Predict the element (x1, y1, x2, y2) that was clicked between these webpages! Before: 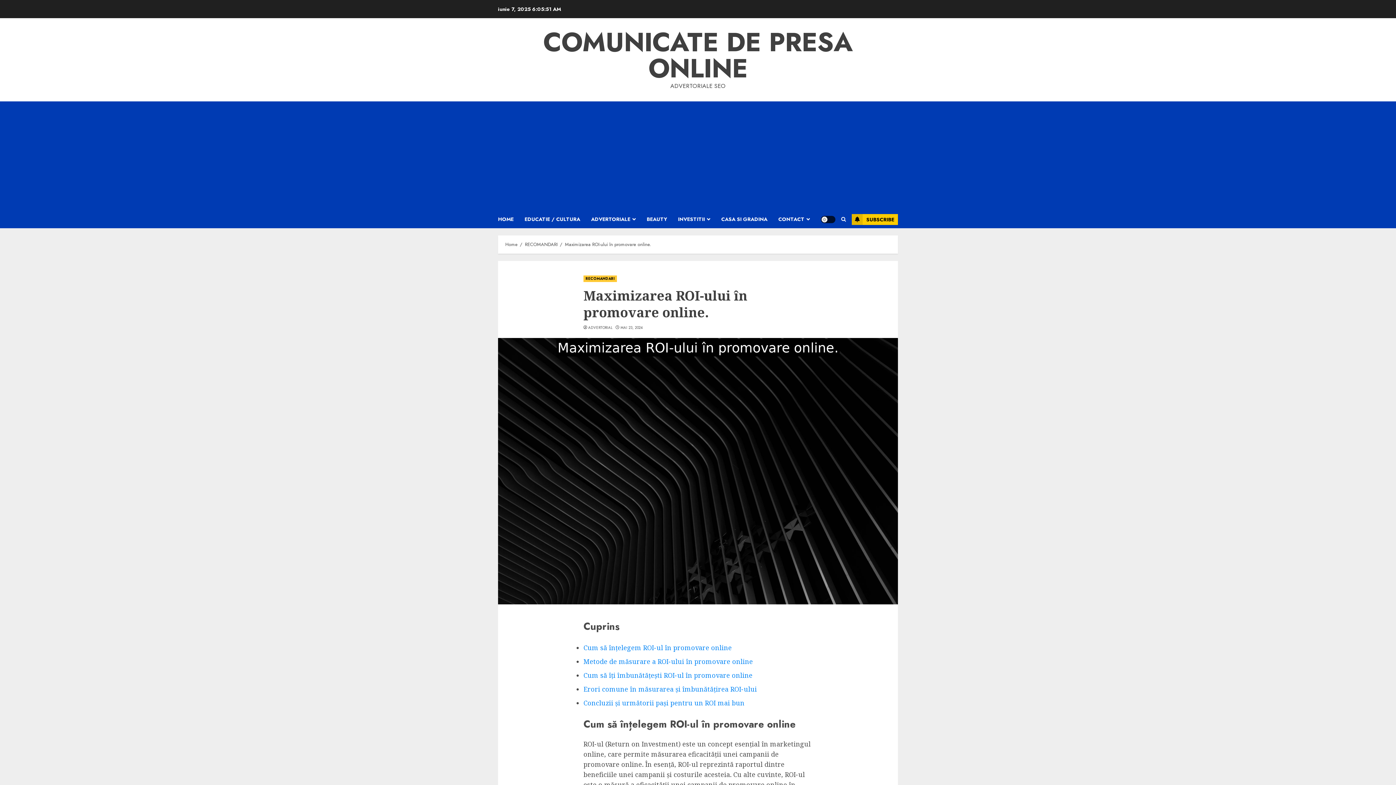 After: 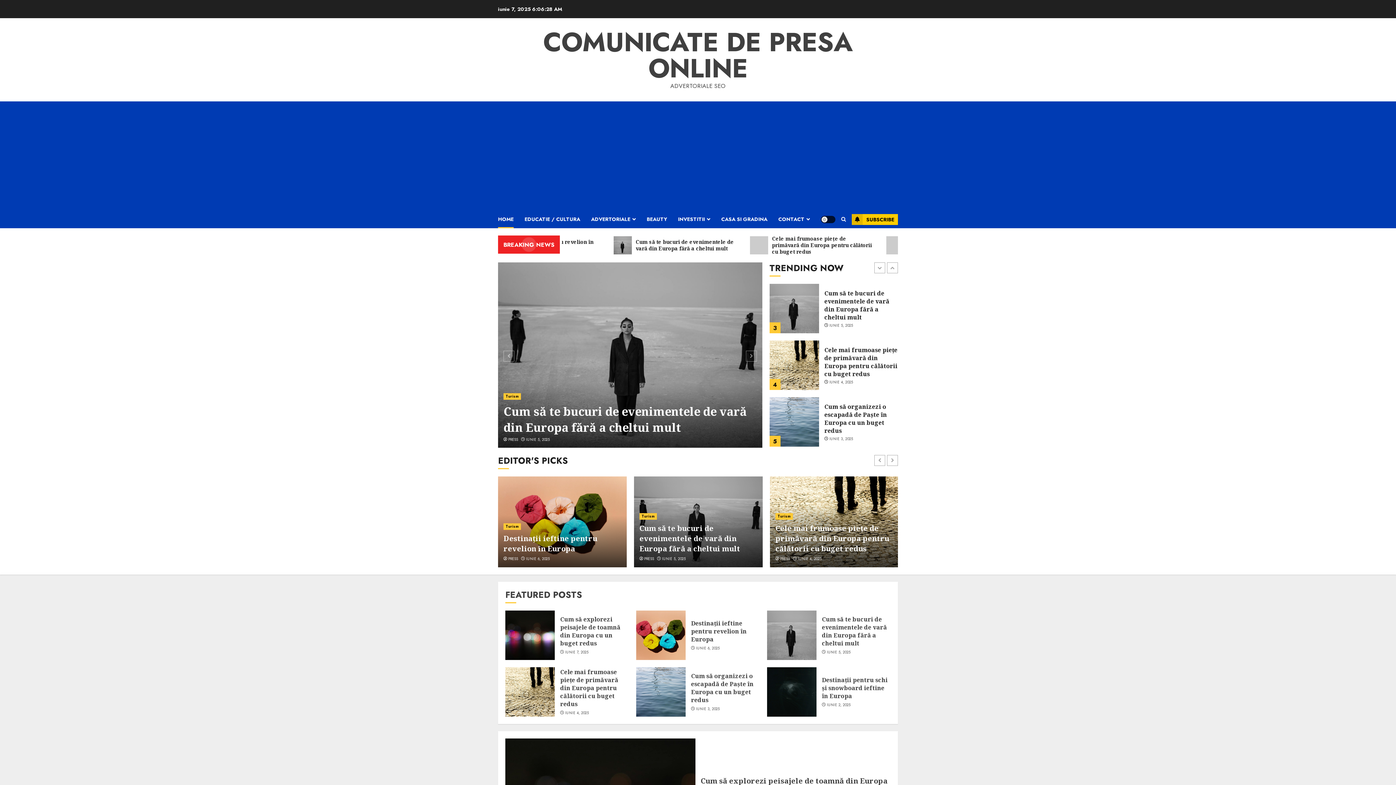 Action: bbox: (498, 210, 524, 228) label: HOME